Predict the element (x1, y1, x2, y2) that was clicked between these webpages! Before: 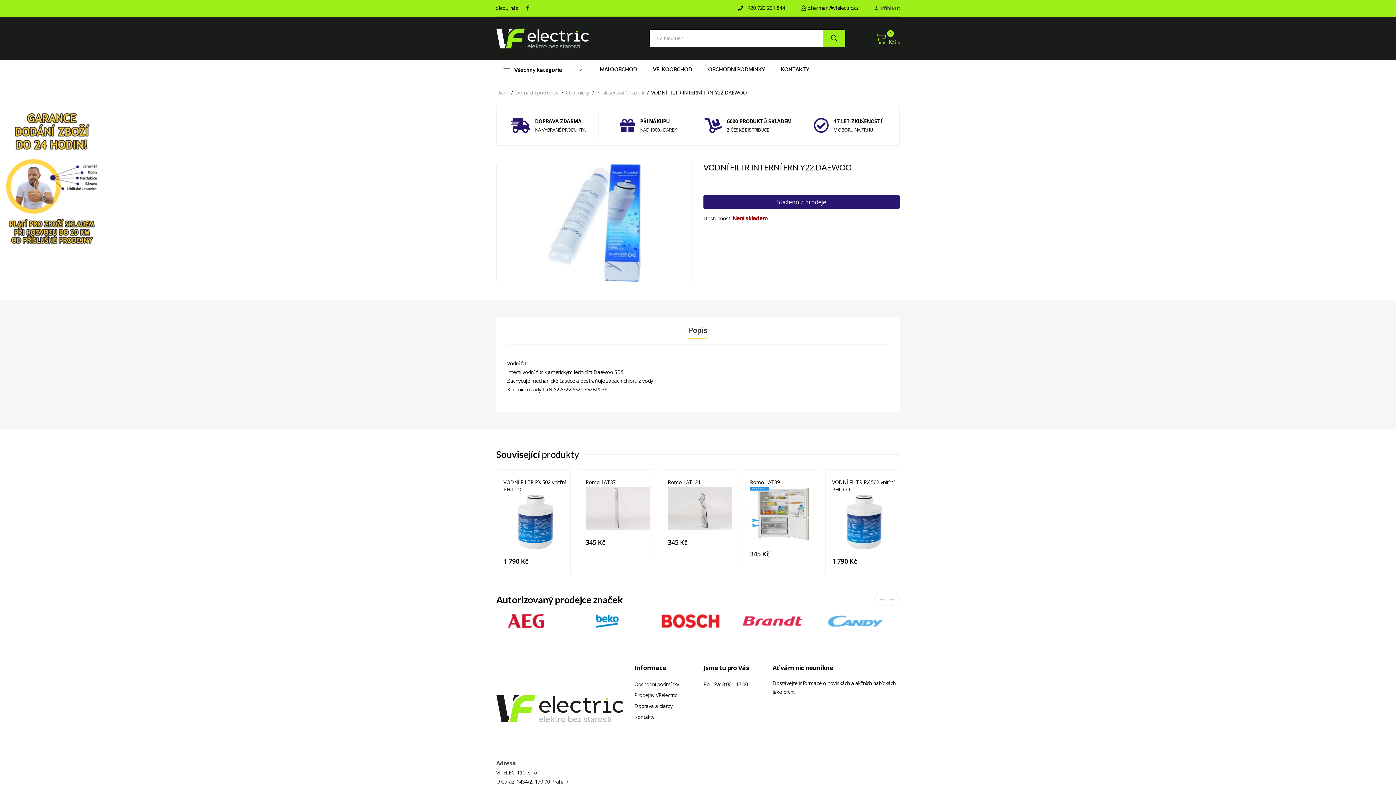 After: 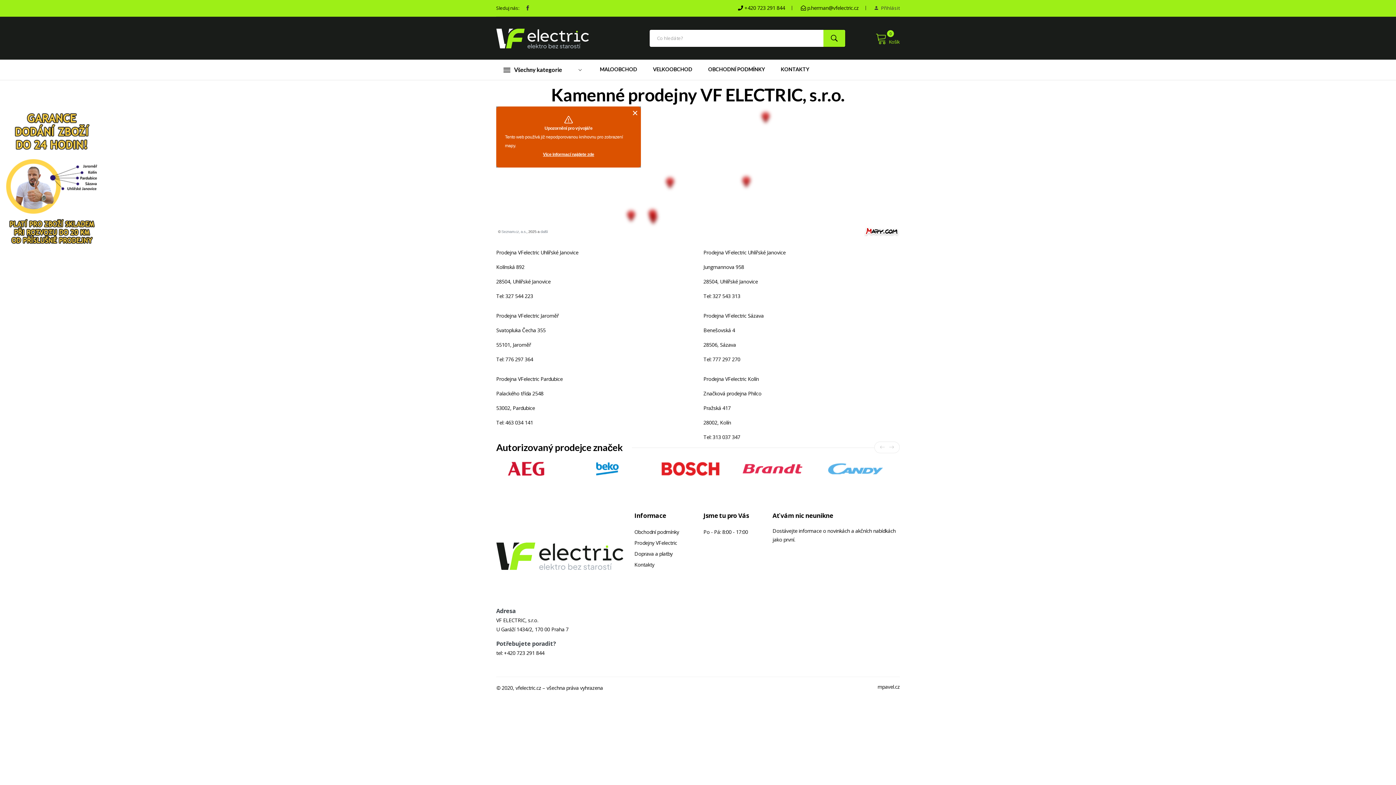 Action: label: Prodejny VFelectric bbox: (634, 690, 692, 701)